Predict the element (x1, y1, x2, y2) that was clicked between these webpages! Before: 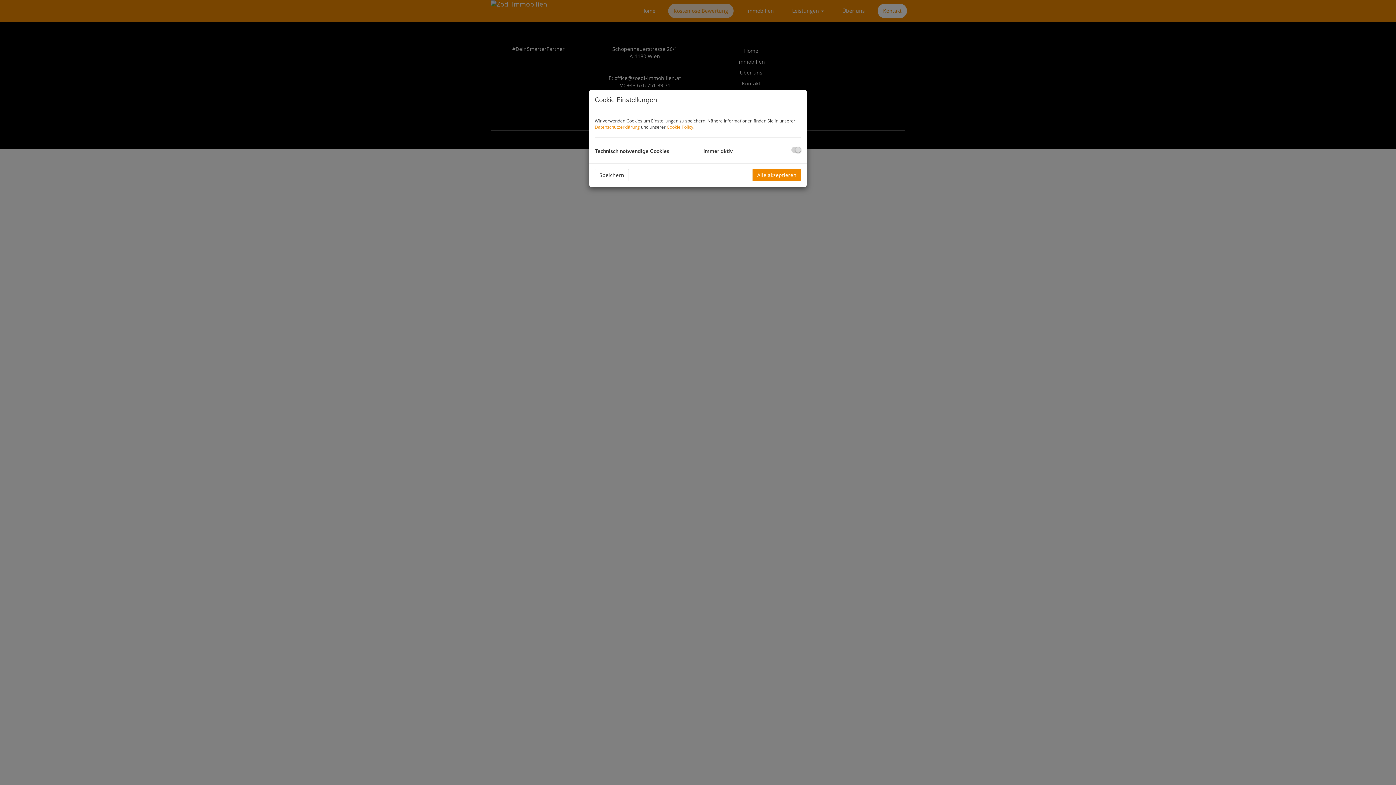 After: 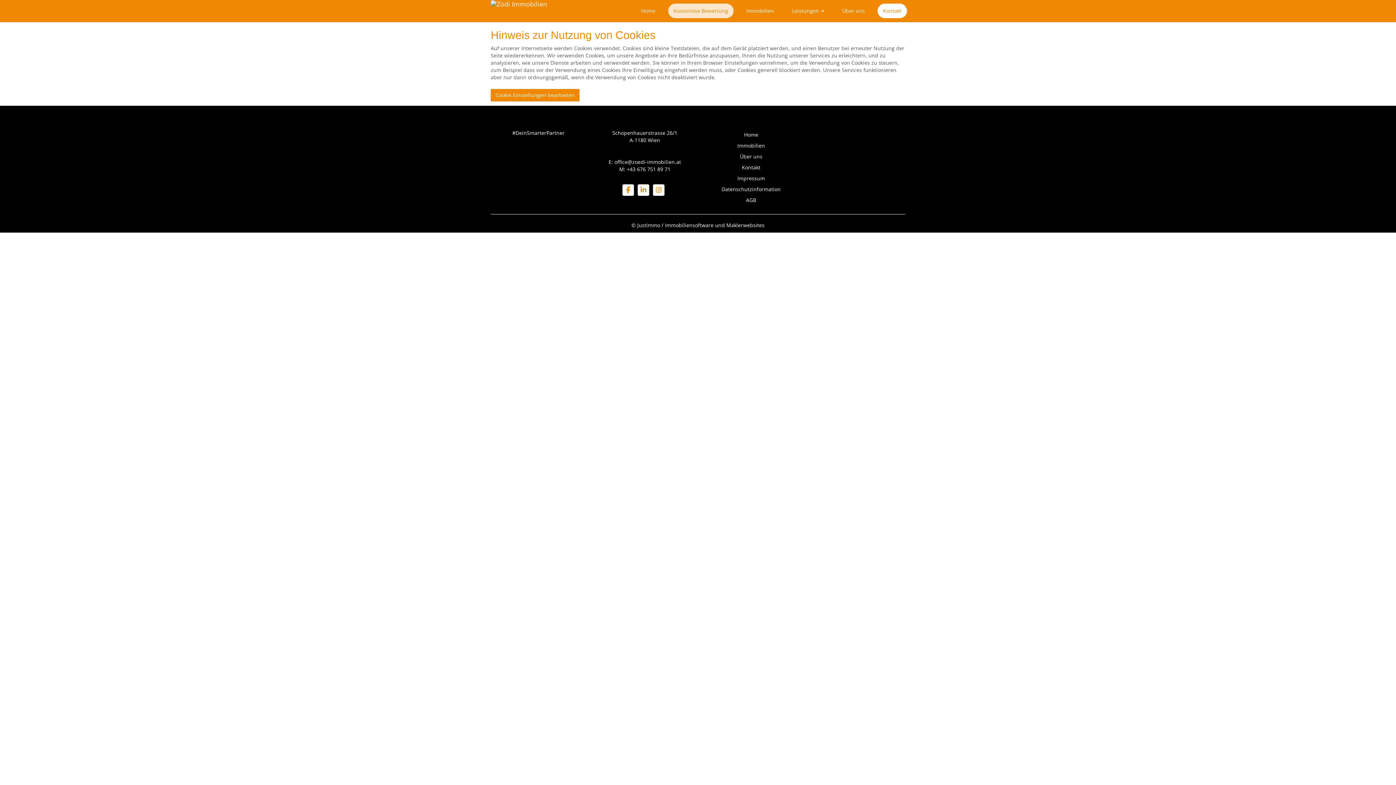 Action: bbox: (666, 124, 693, 130) label: Cookie Policy